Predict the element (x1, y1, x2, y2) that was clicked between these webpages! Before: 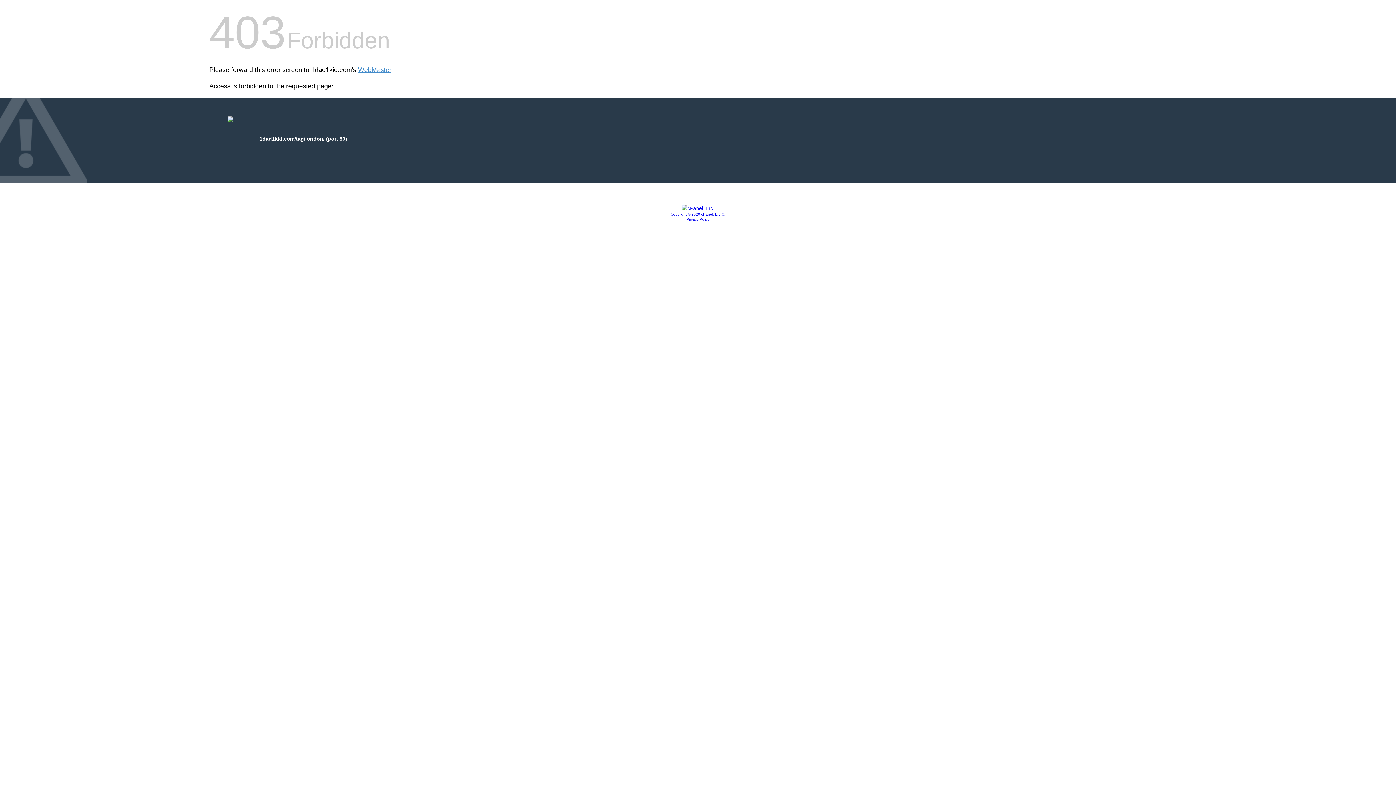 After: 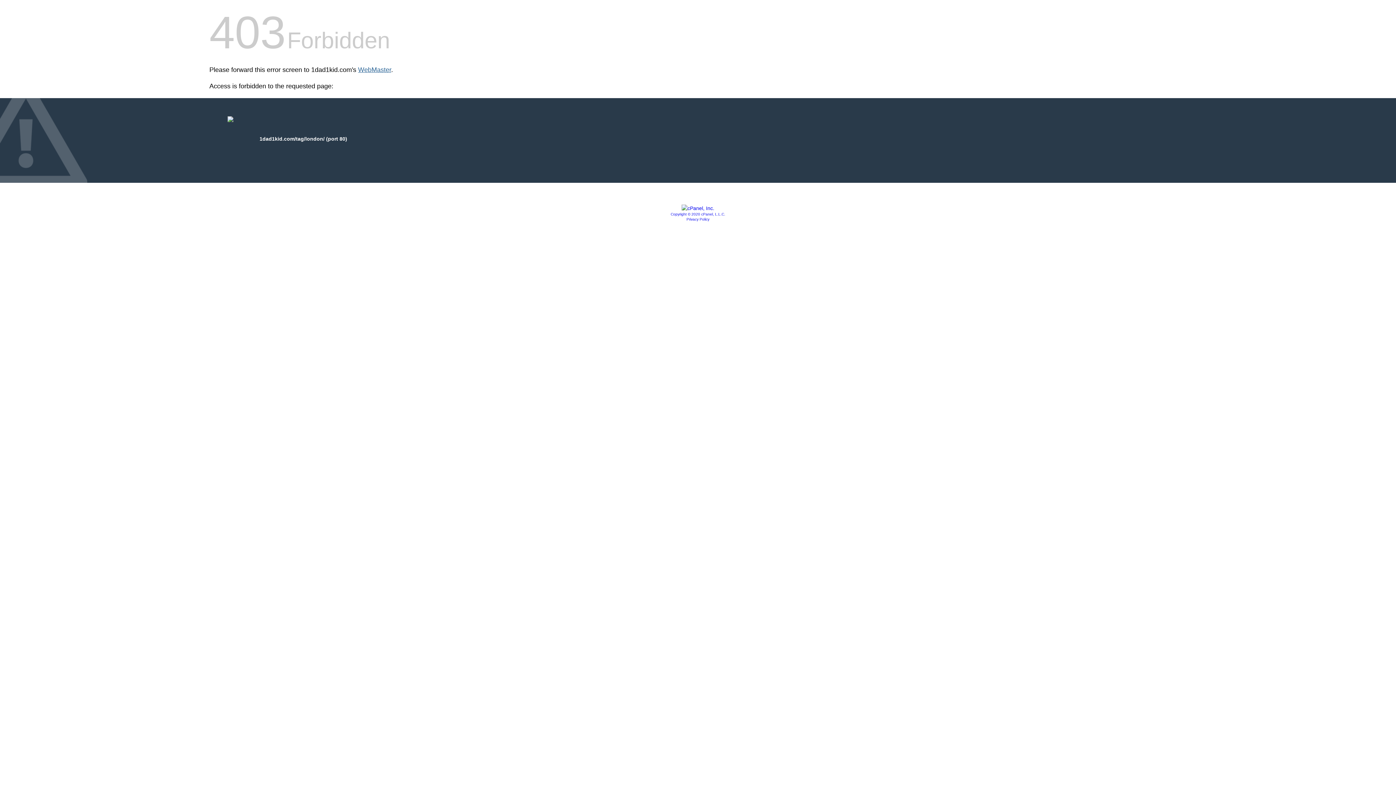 Action: label: WebMaster bbox: (358, 66, 391, 73)